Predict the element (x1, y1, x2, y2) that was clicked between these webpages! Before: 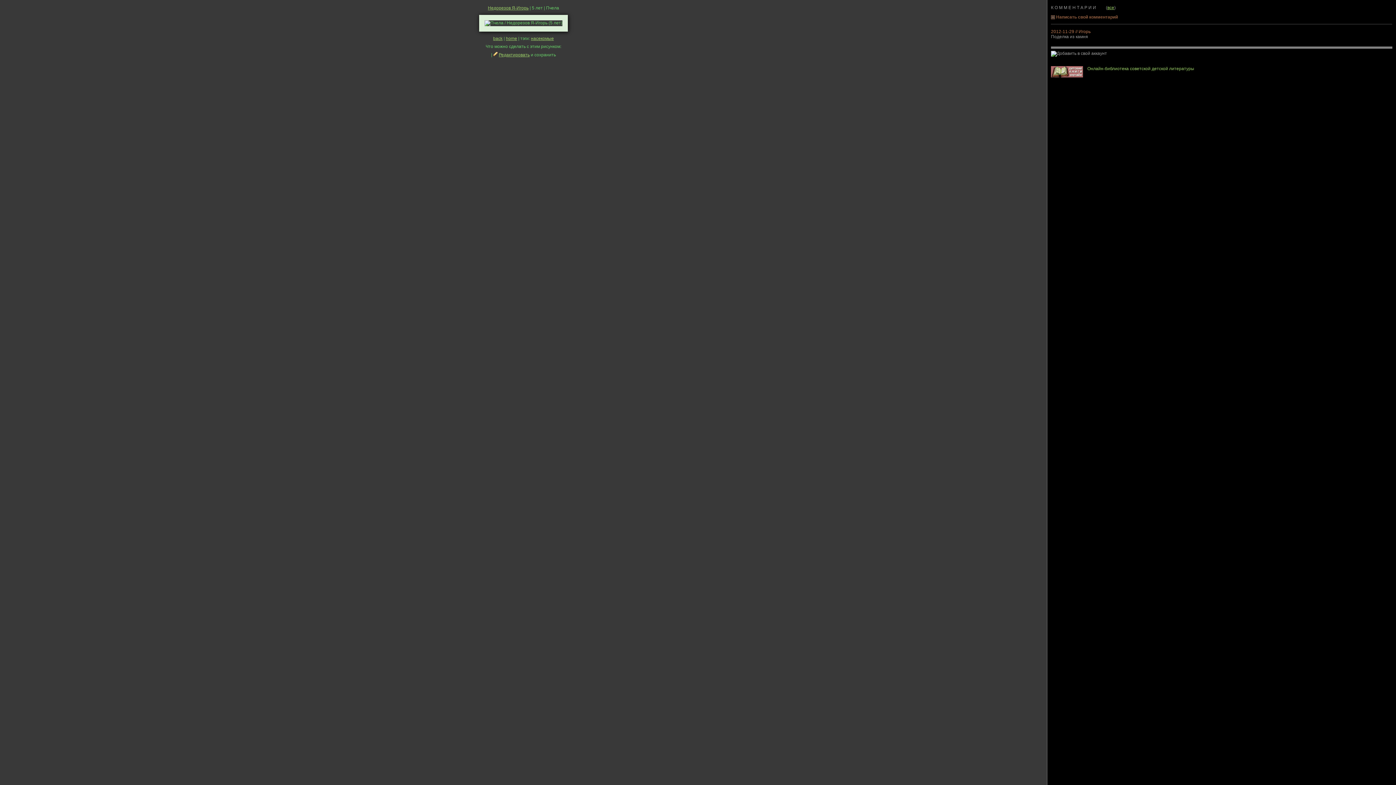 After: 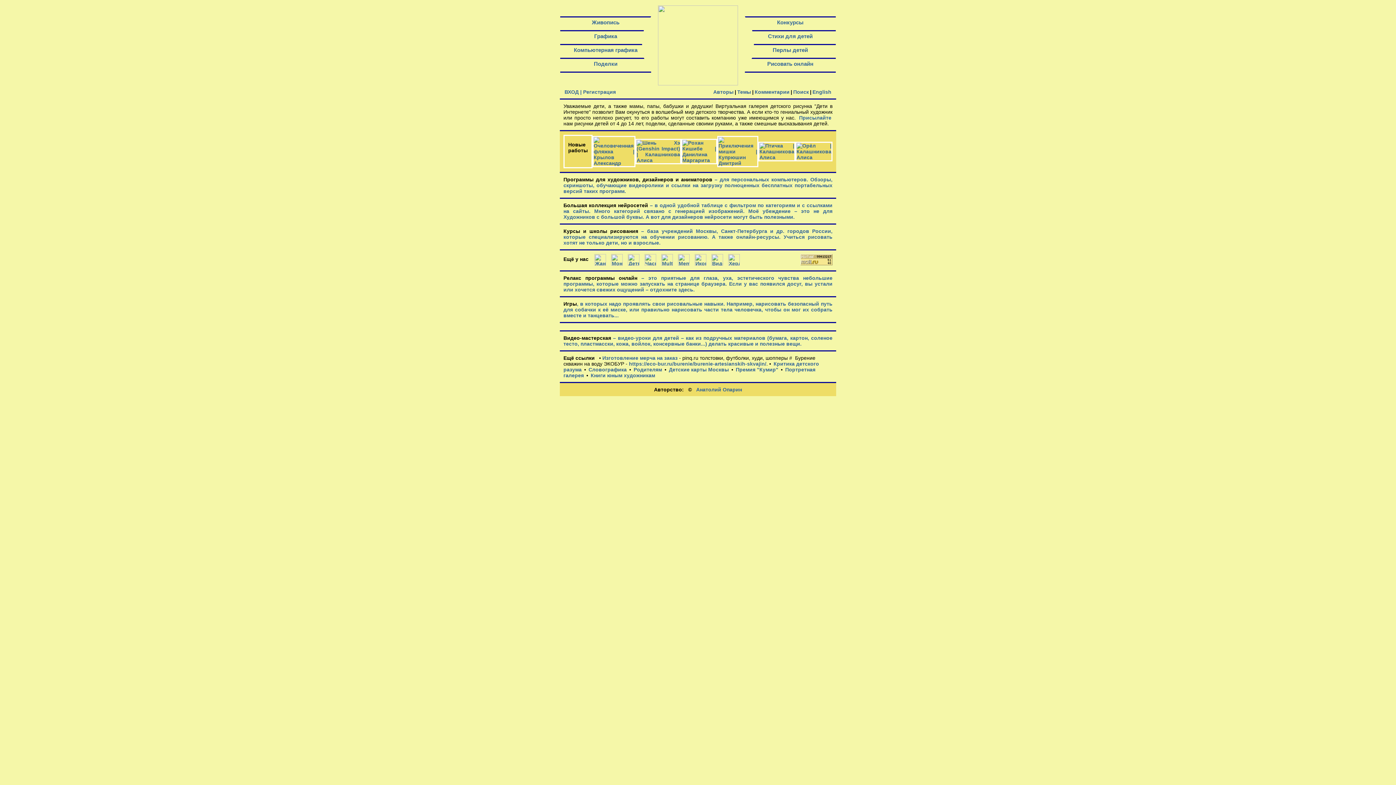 Action: label: home bbox: (506, 36, 517, 41)